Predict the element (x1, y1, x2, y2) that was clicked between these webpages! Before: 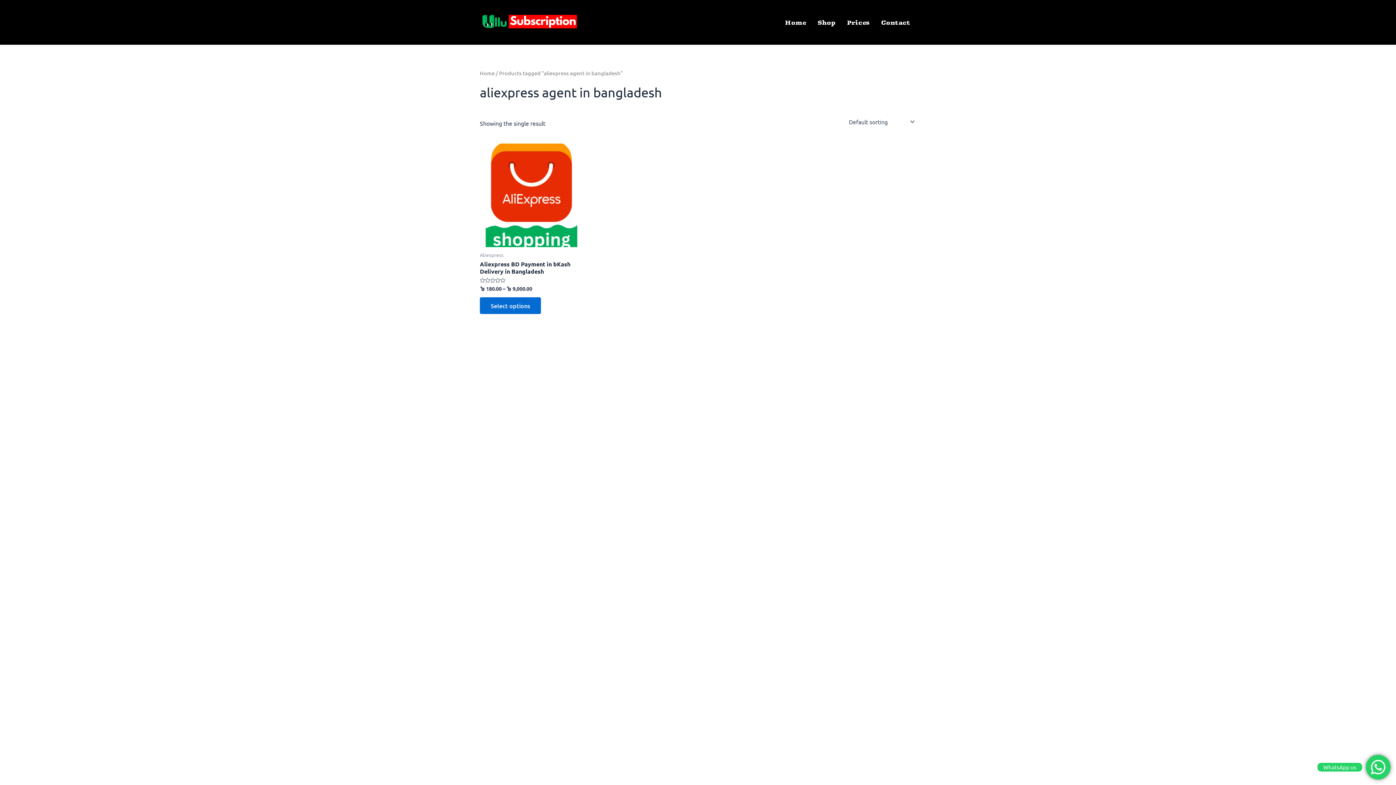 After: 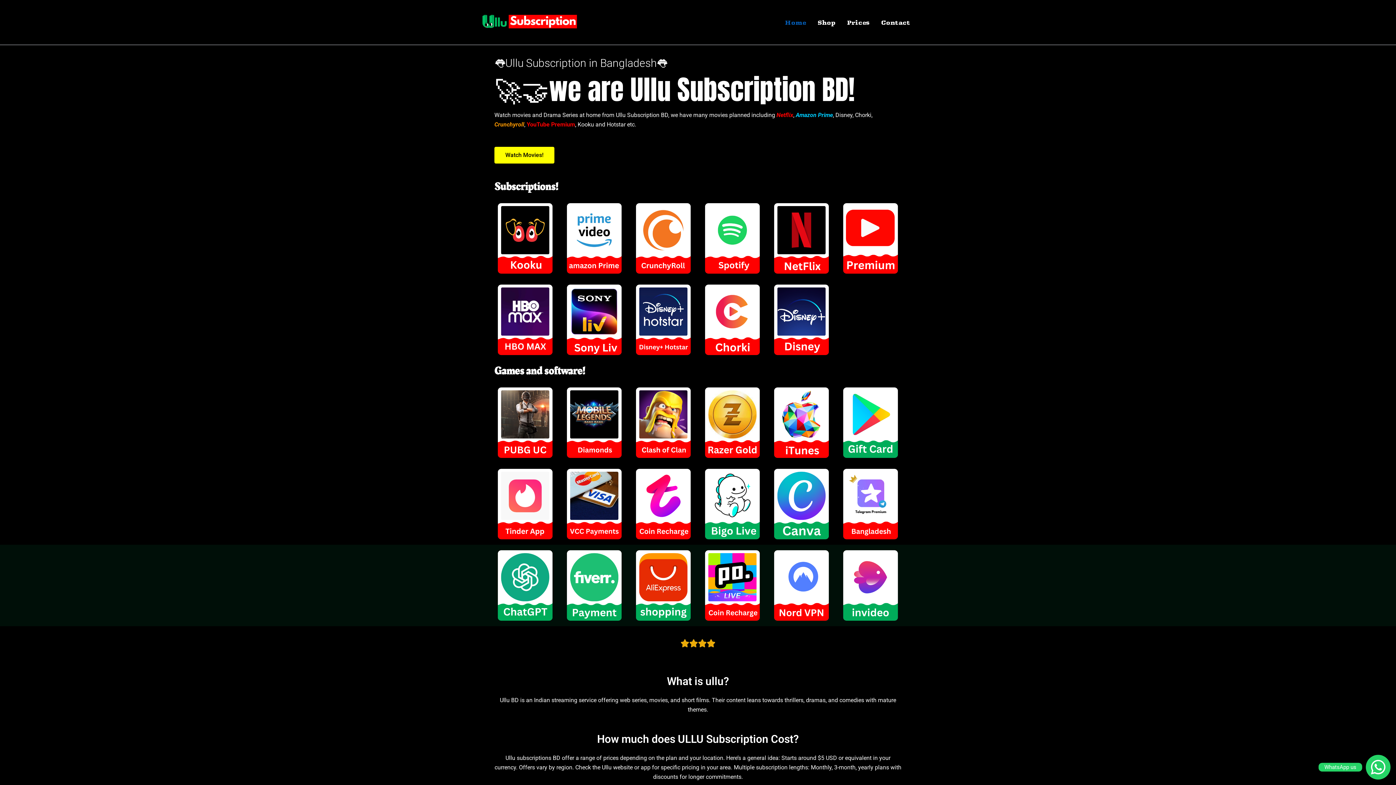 Action: bbox: (779, 7, 812, 36) label: Home